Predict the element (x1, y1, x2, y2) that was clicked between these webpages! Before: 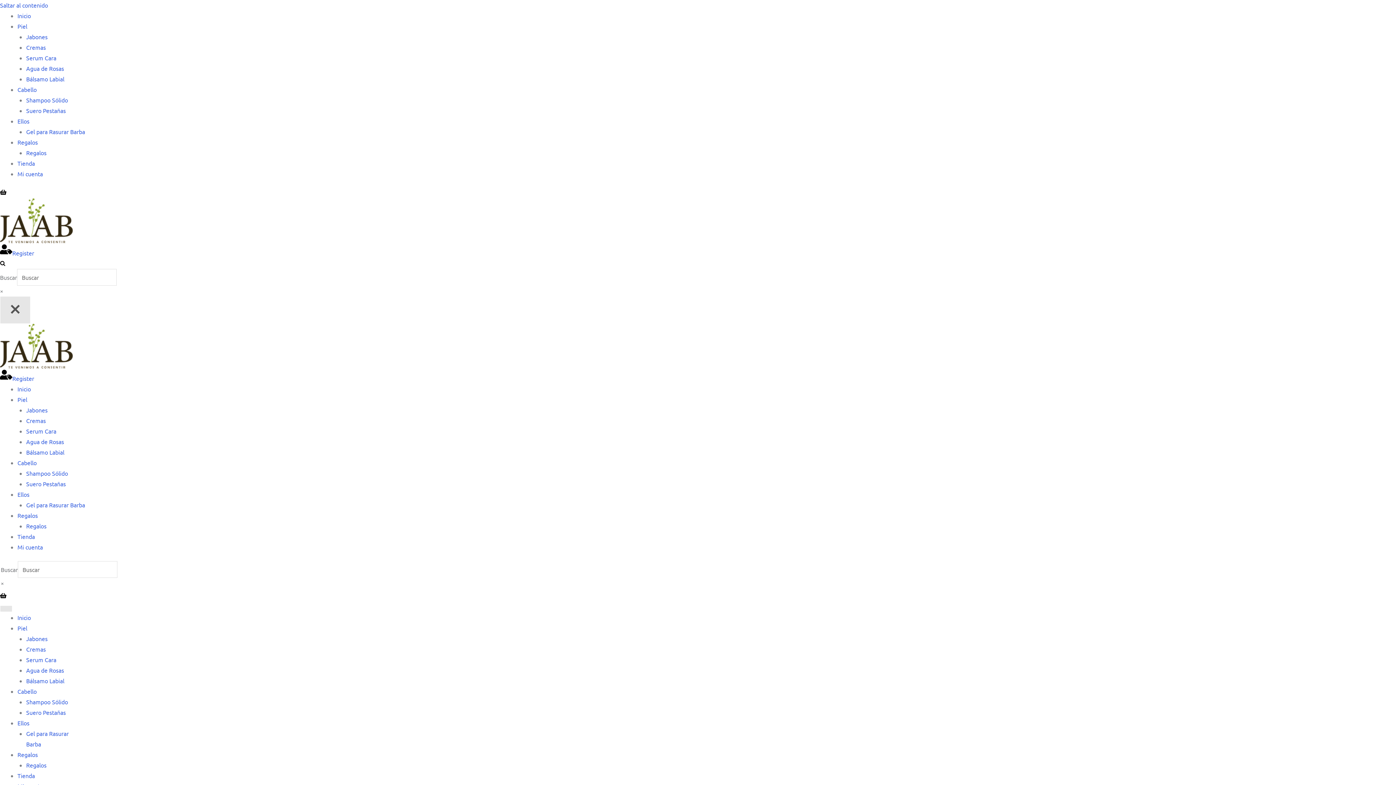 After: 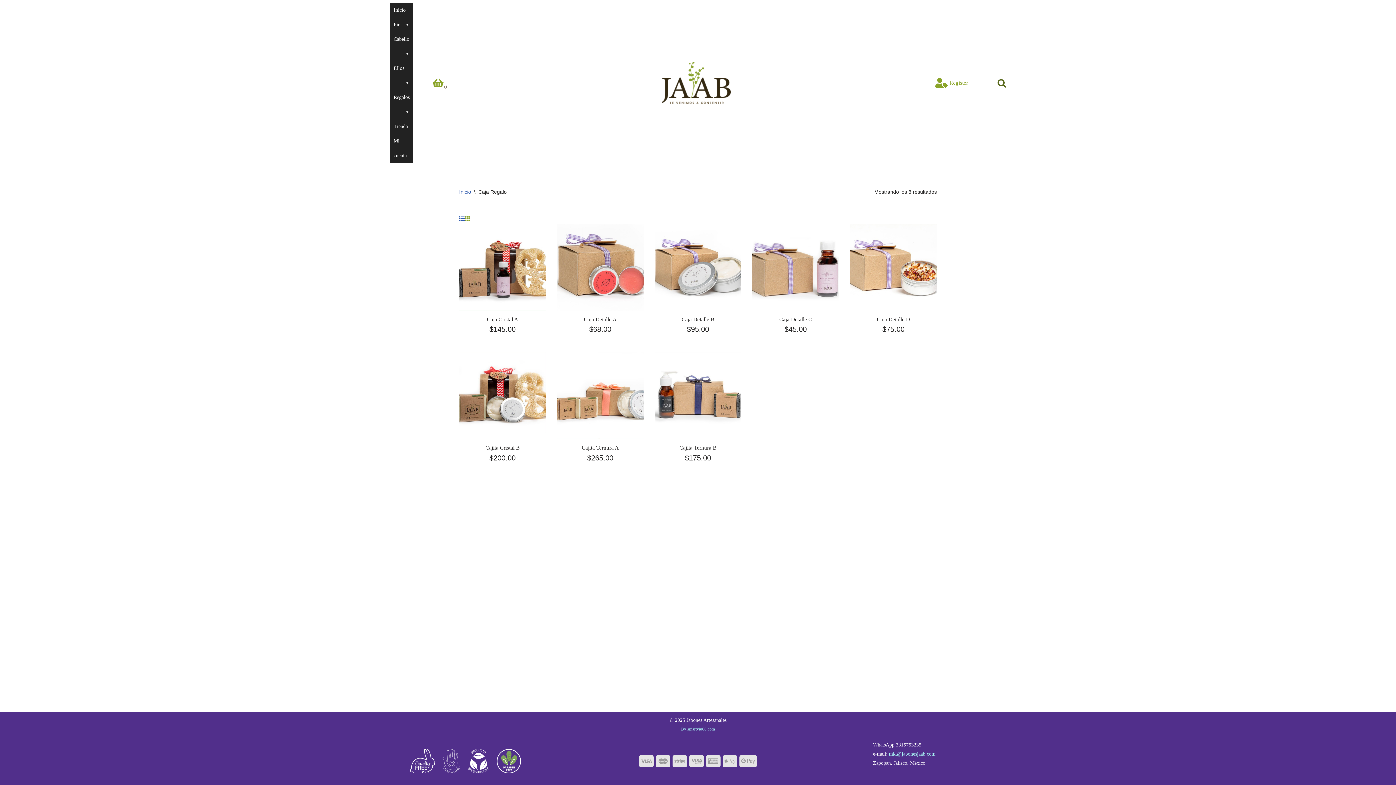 Action: bbox: (17, 138, 37, 145) label: Regalos